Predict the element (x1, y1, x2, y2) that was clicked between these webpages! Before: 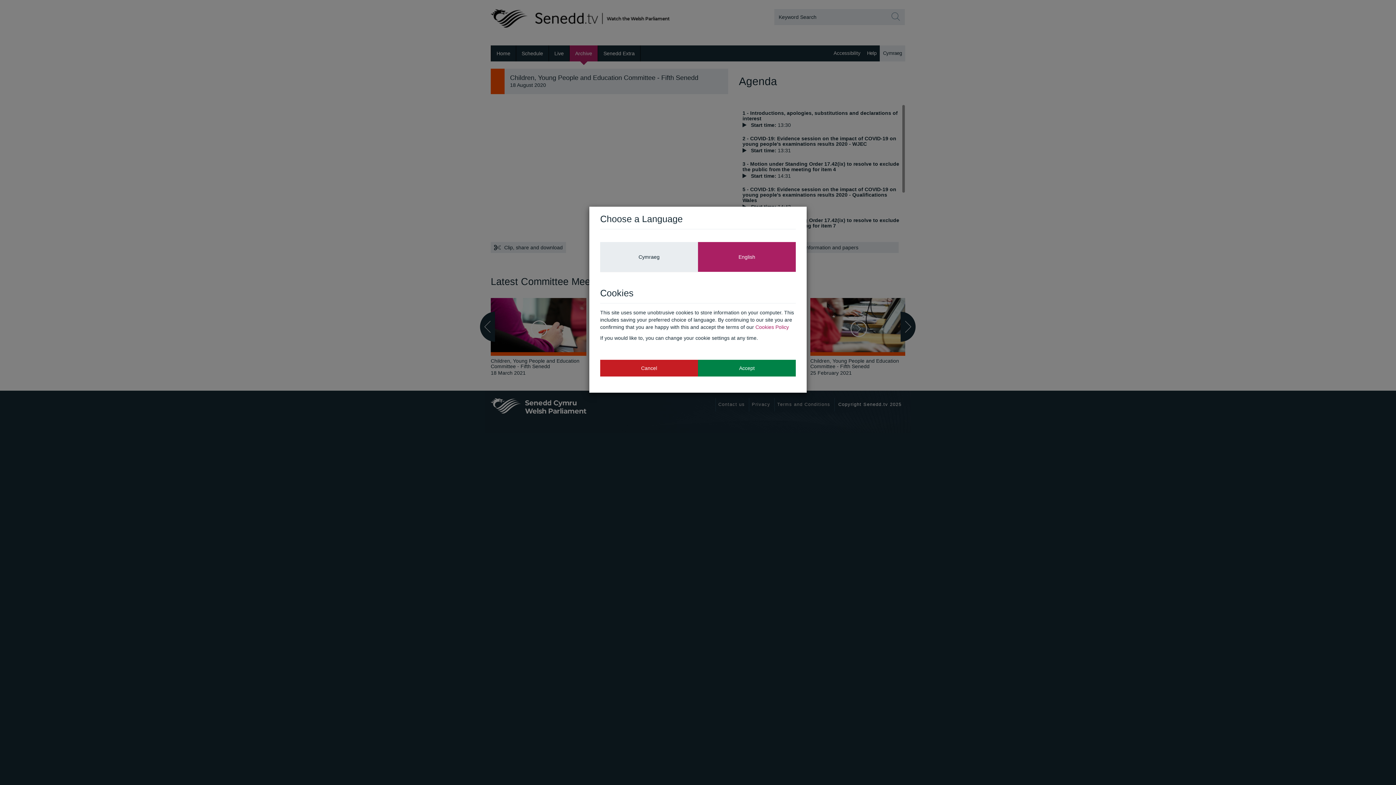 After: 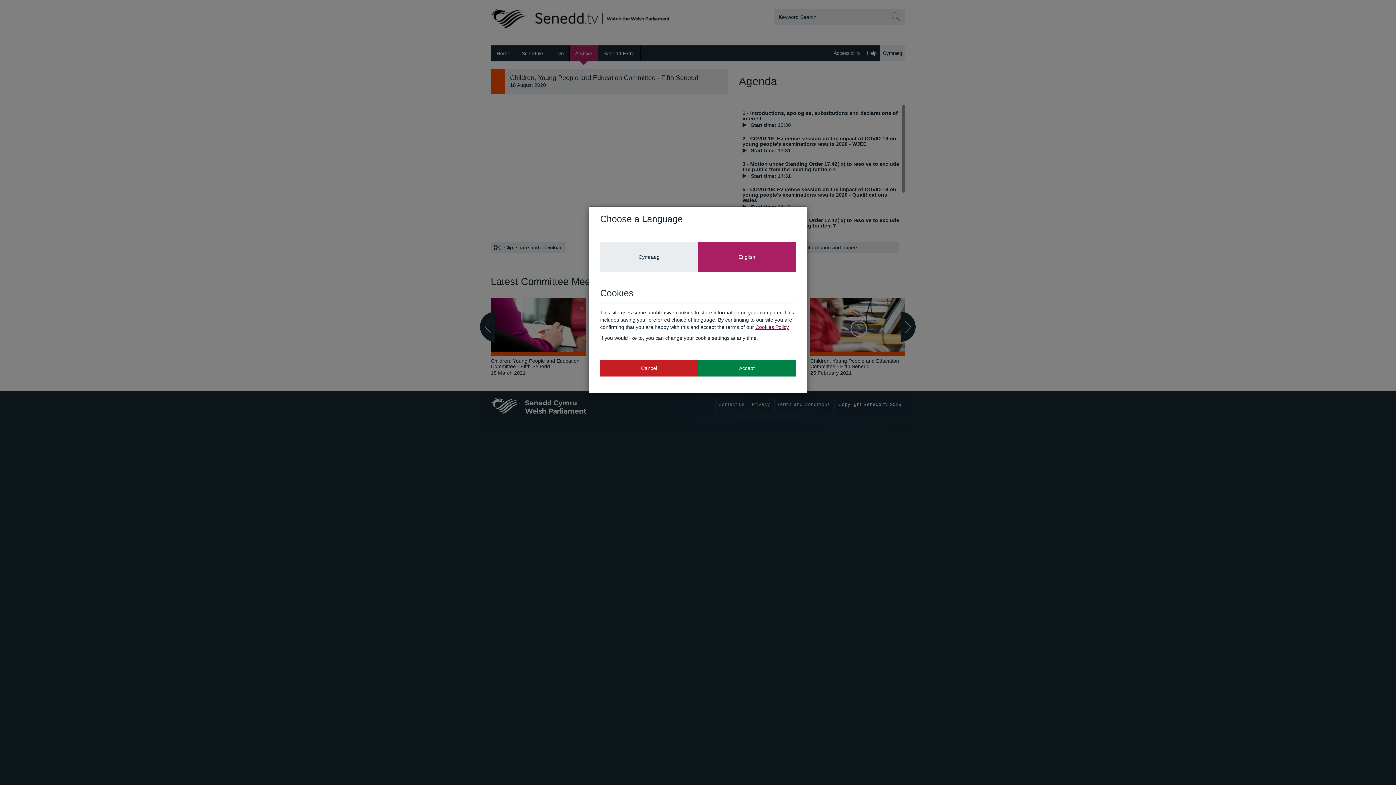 Action: label: Cookies Policy bbox: (755, 324, 789, 330)